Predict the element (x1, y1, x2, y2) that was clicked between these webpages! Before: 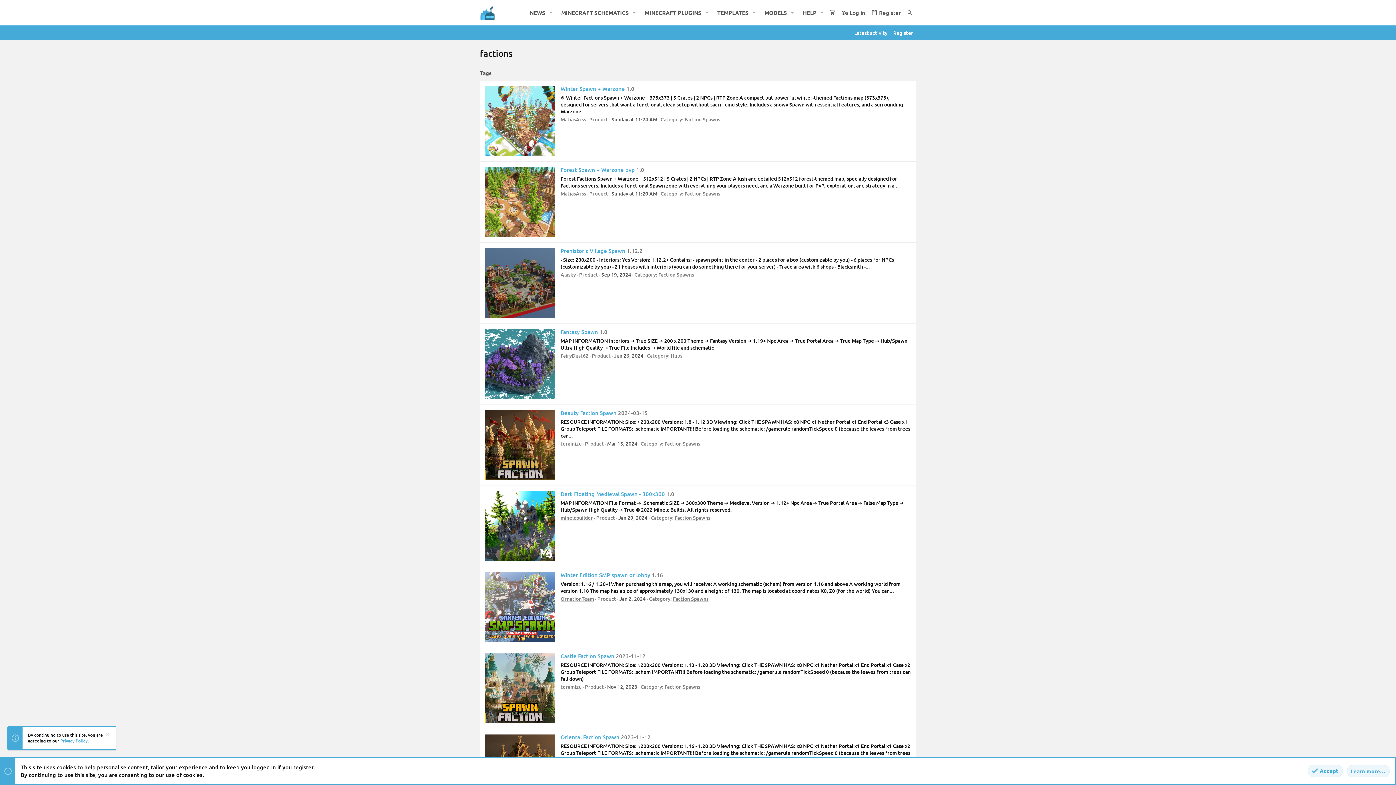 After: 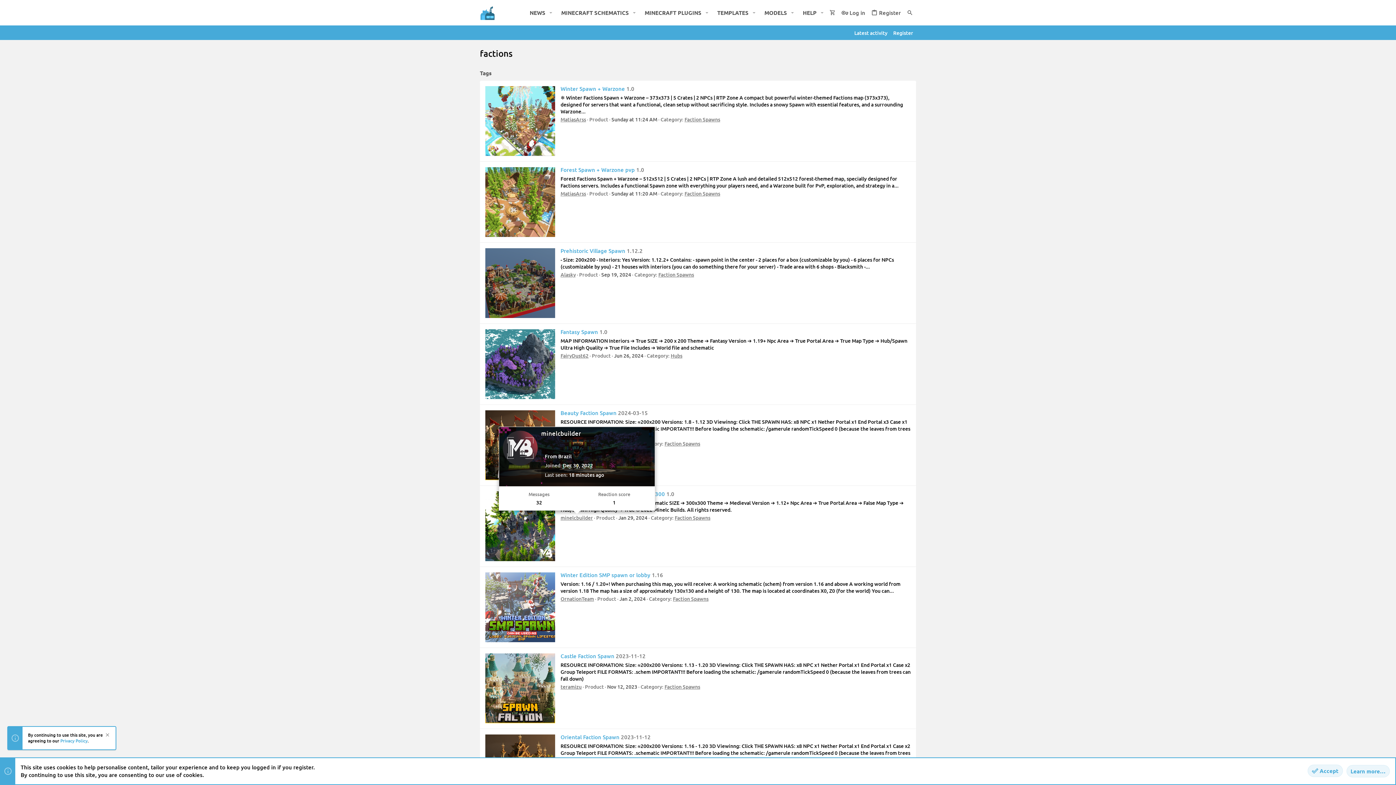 Action: bbox: (560, 514, 593, 521) label: minelcbuilder